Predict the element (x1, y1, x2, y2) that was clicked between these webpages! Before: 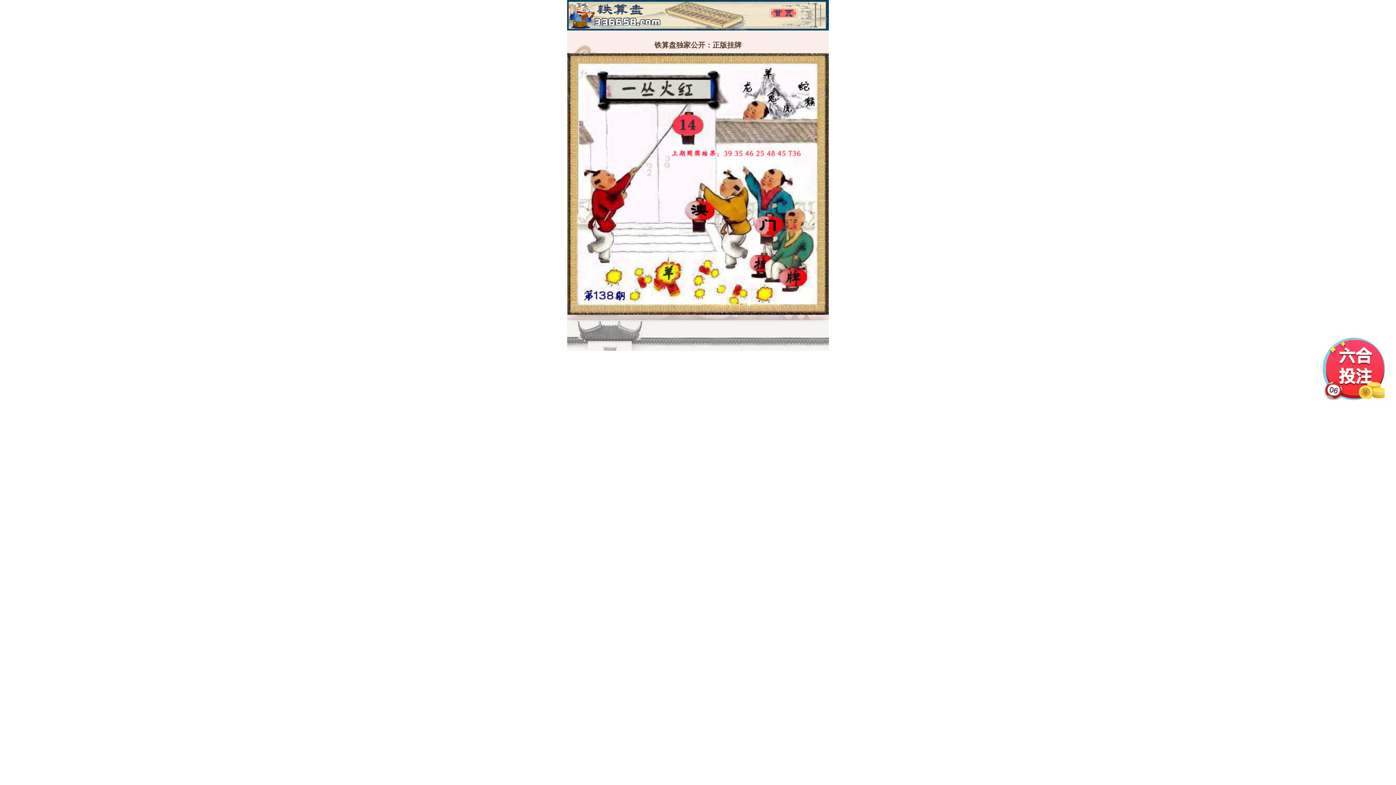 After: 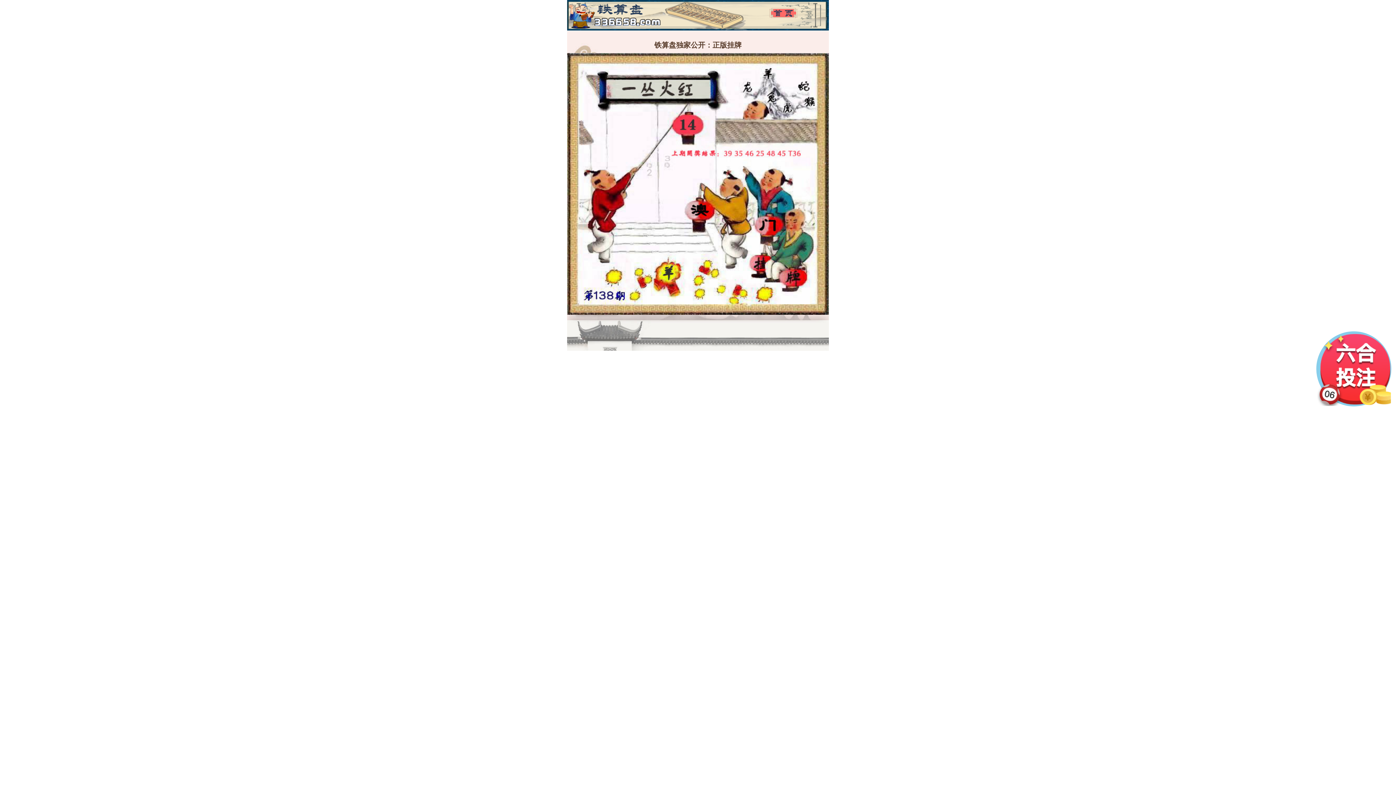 Action: bbox: (1322, 337, 1385, 400)